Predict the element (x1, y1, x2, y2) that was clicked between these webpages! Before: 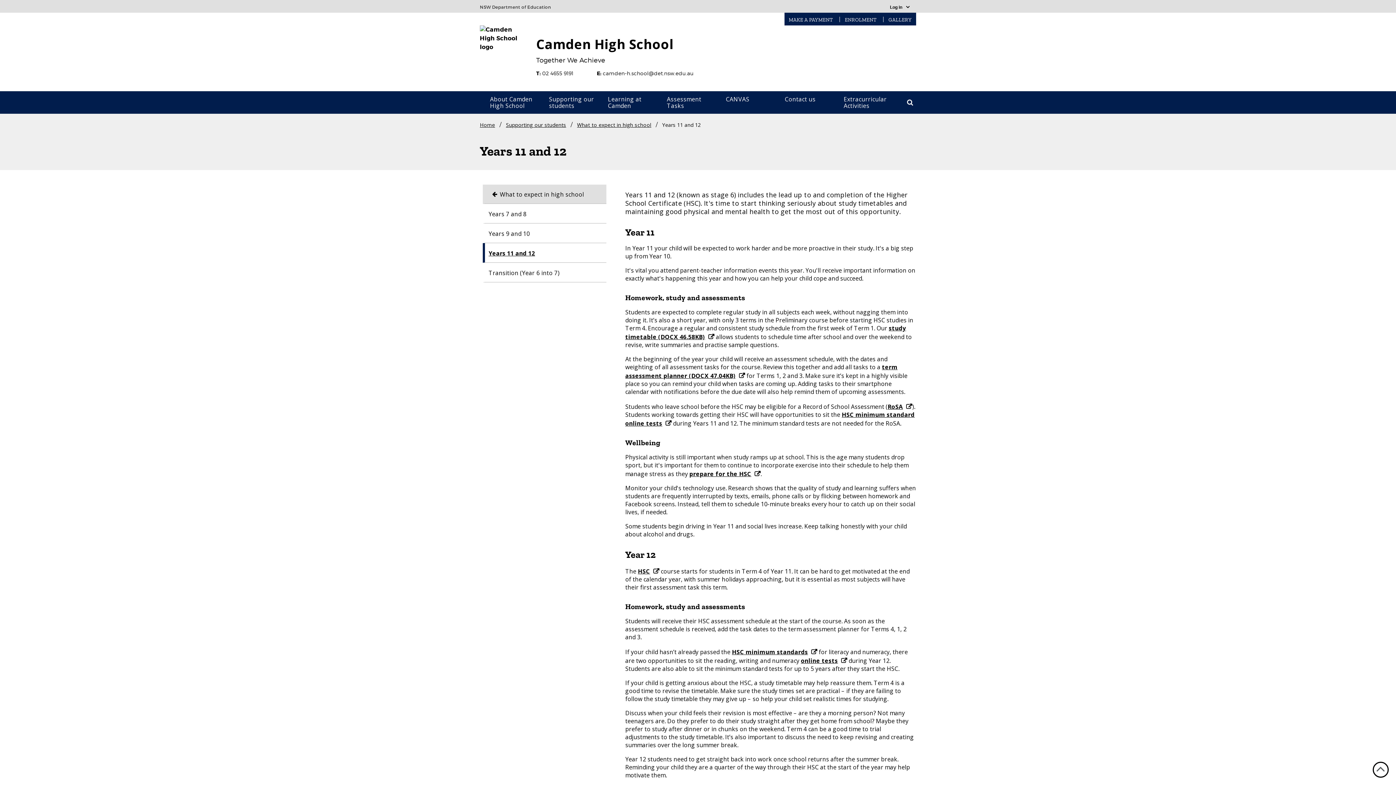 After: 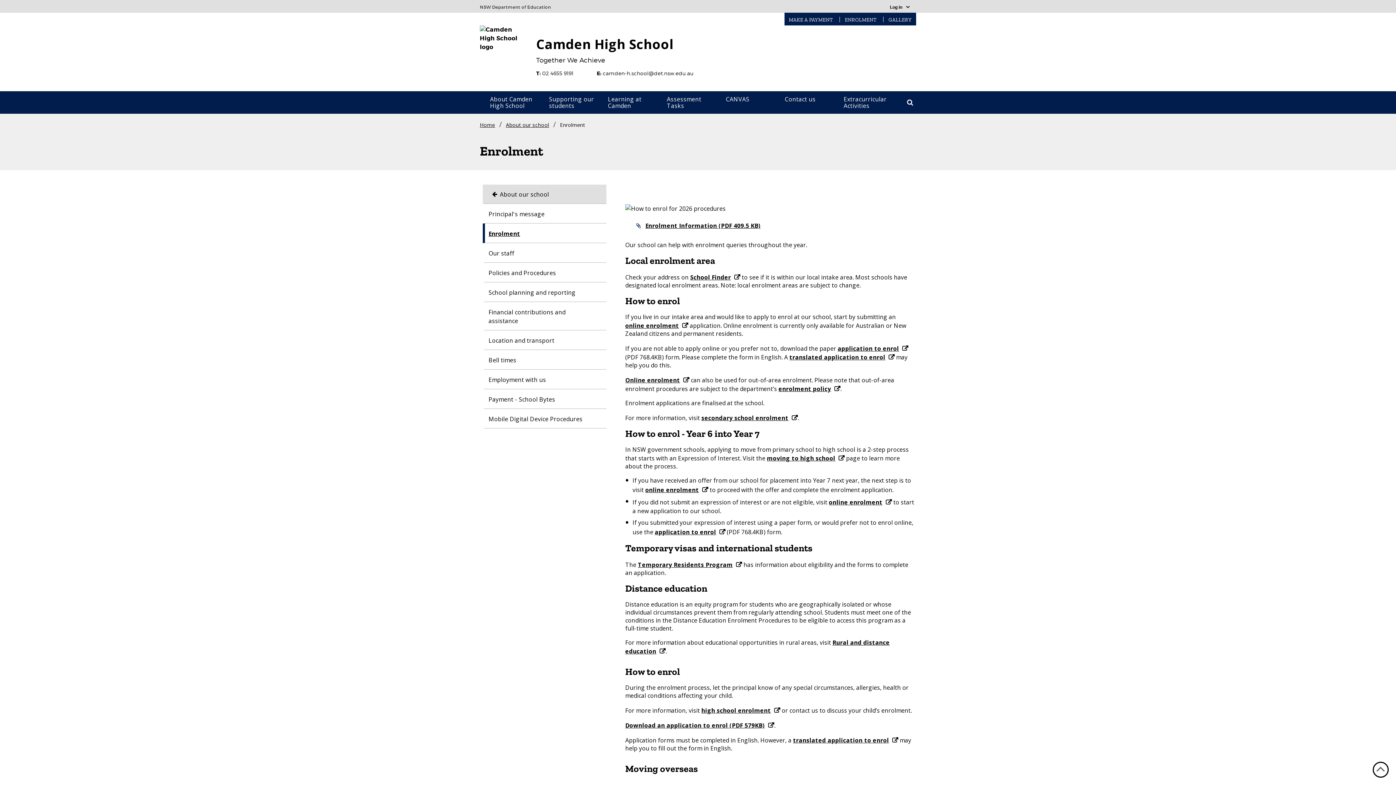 Action: label: ENROLMENT bbox: (840, 16, 881, 23)